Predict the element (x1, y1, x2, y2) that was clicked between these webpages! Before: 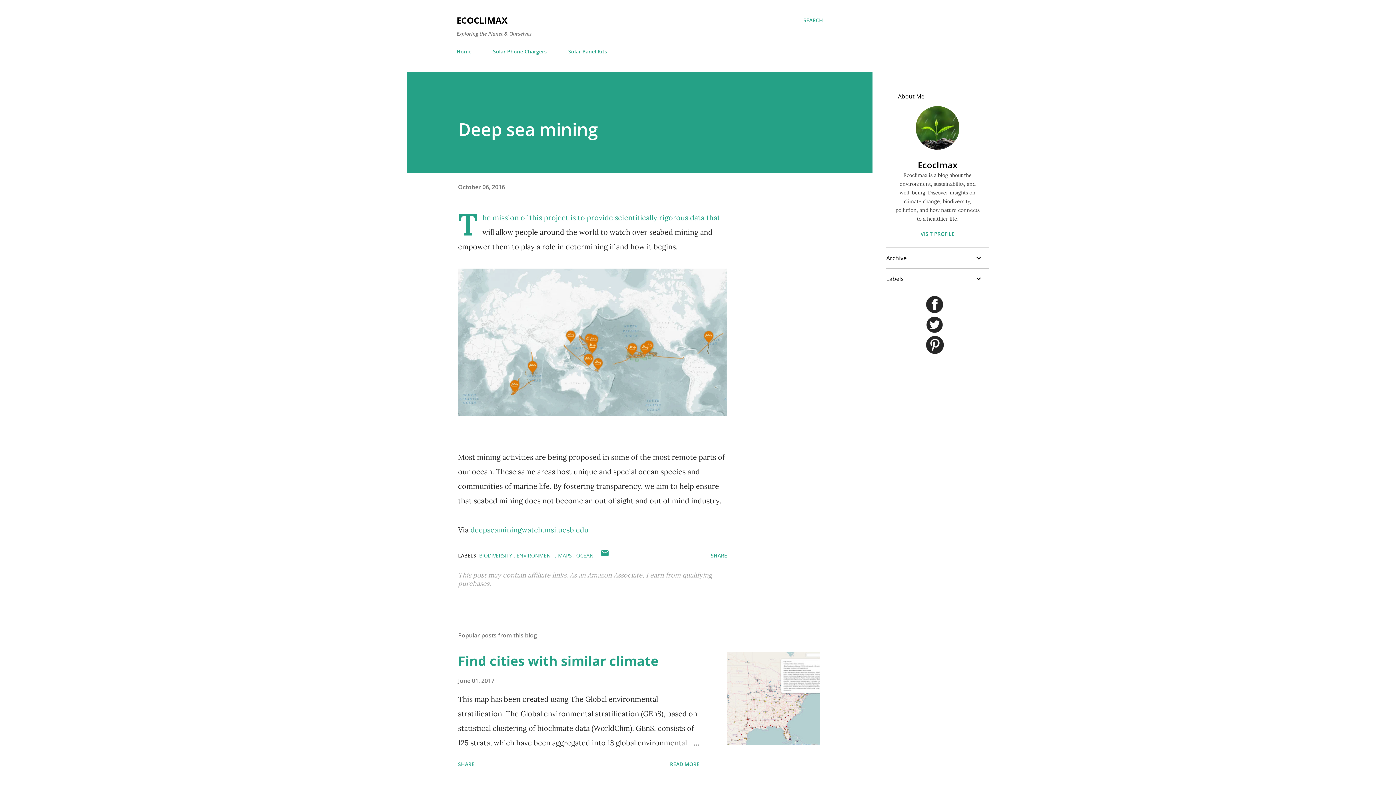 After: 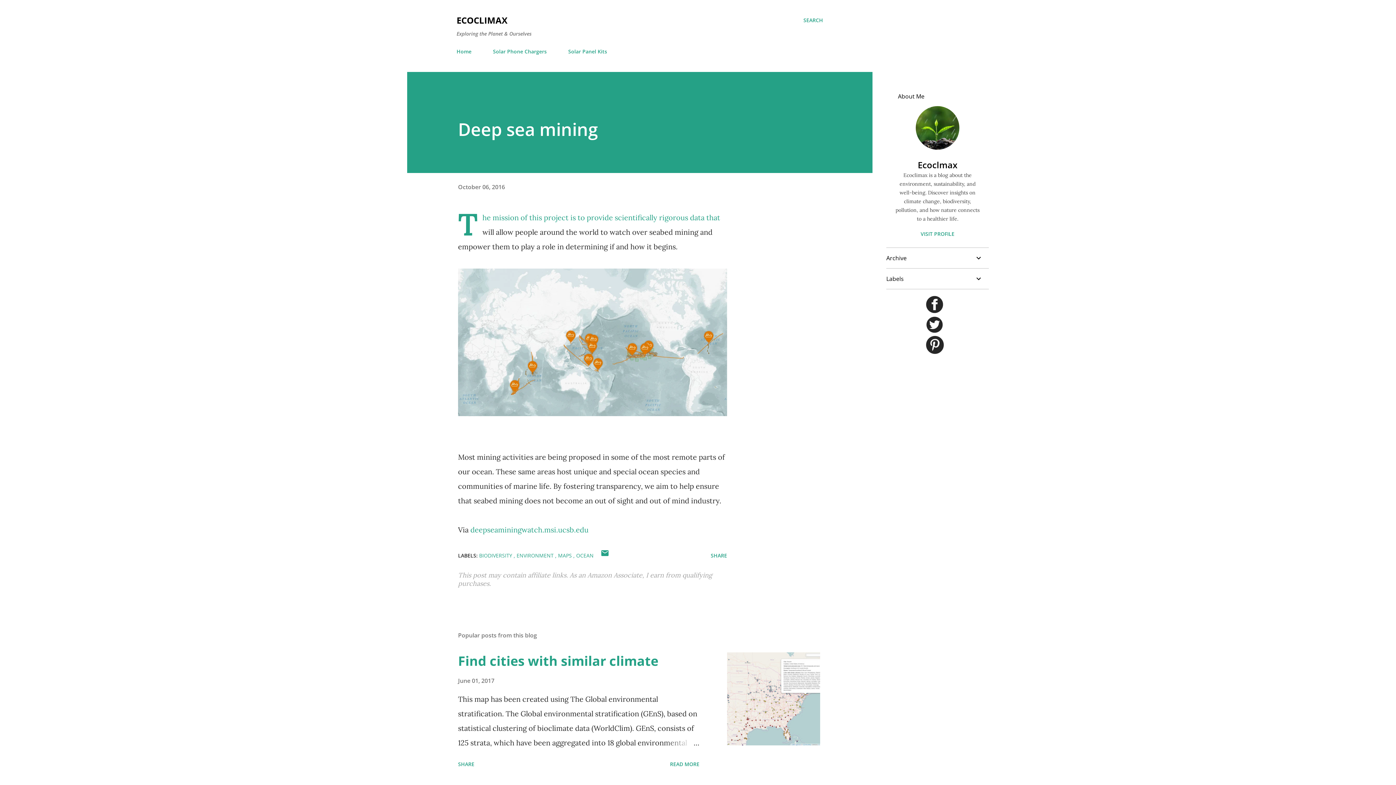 Action: bbox: (925, 347, 944, 356)